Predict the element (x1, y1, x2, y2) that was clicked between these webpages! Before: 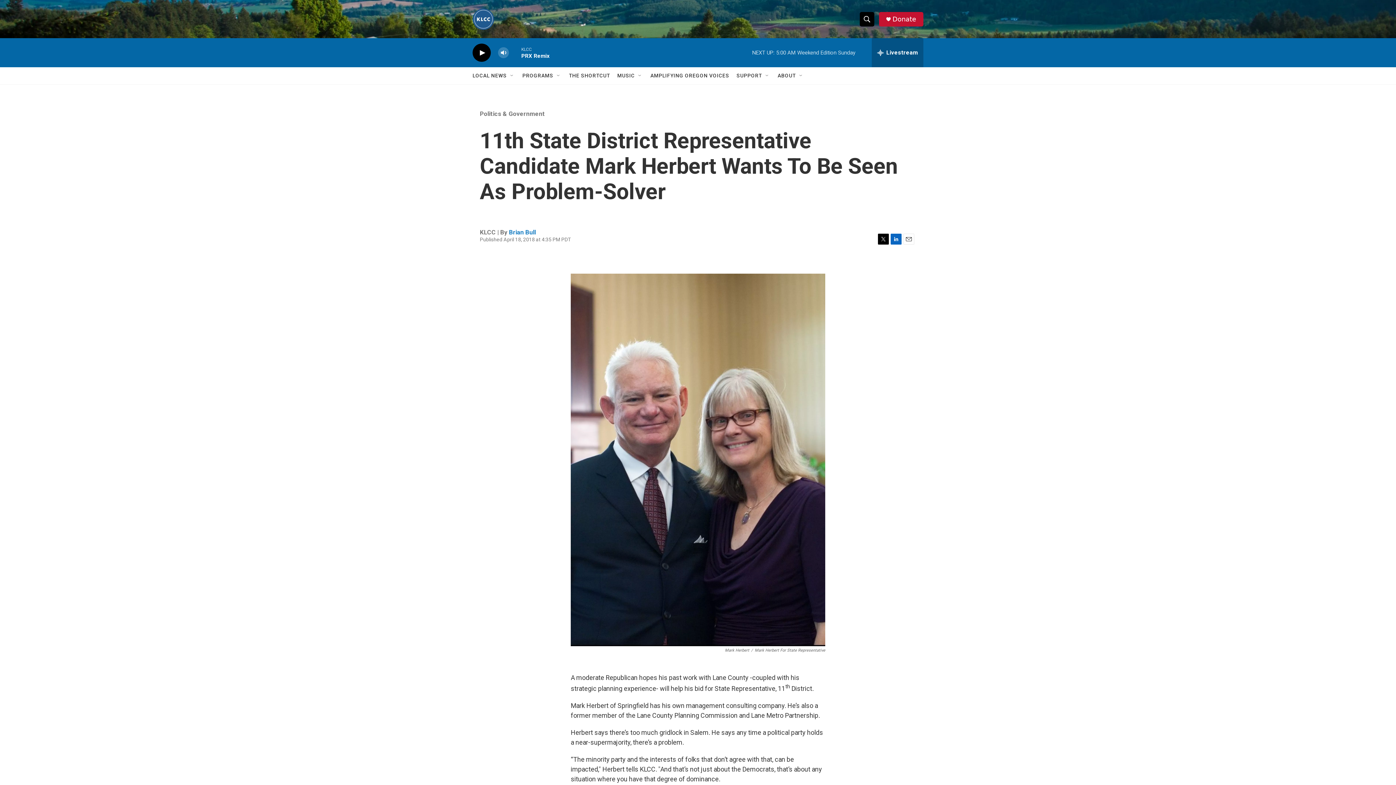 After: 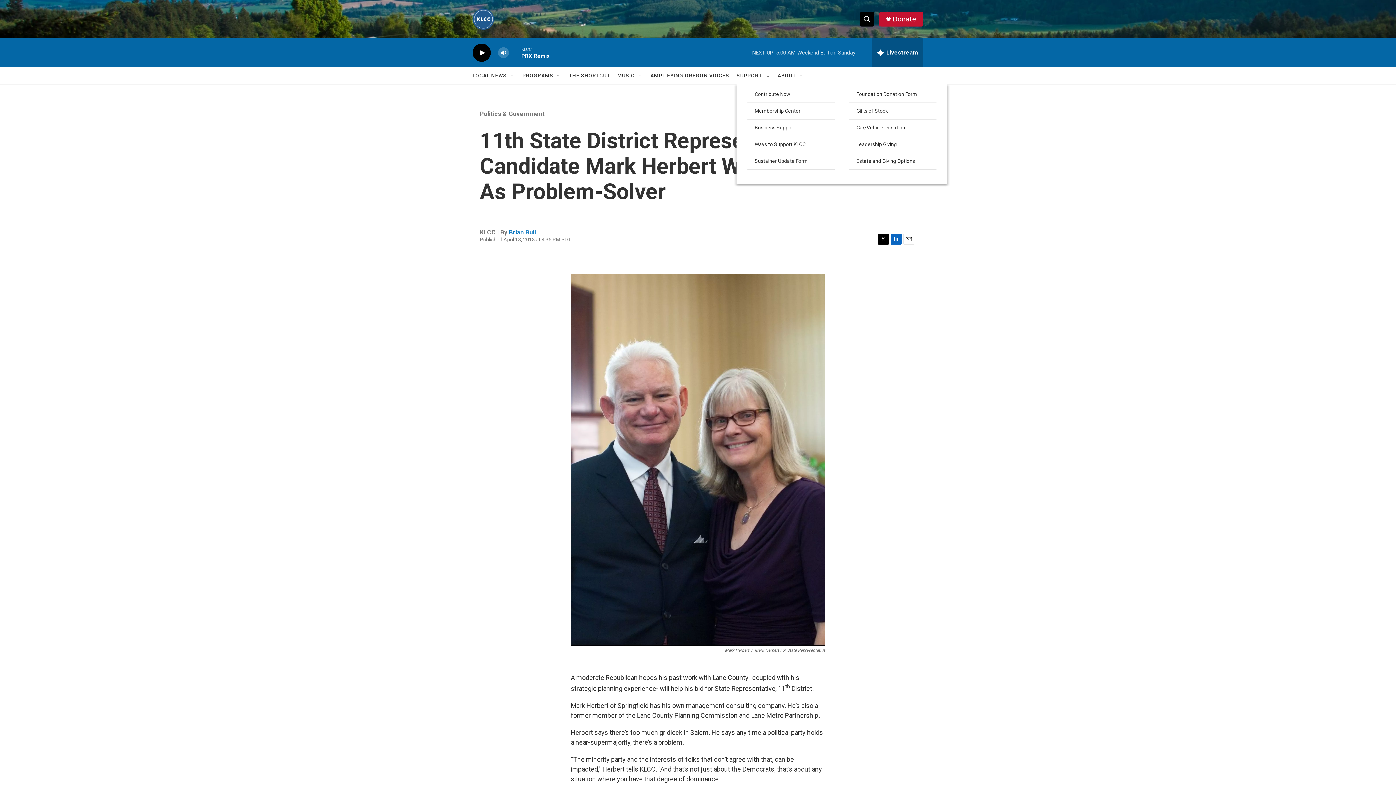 Action: bbox: (764, 72, 770, 78) label: Open Sub Navigation